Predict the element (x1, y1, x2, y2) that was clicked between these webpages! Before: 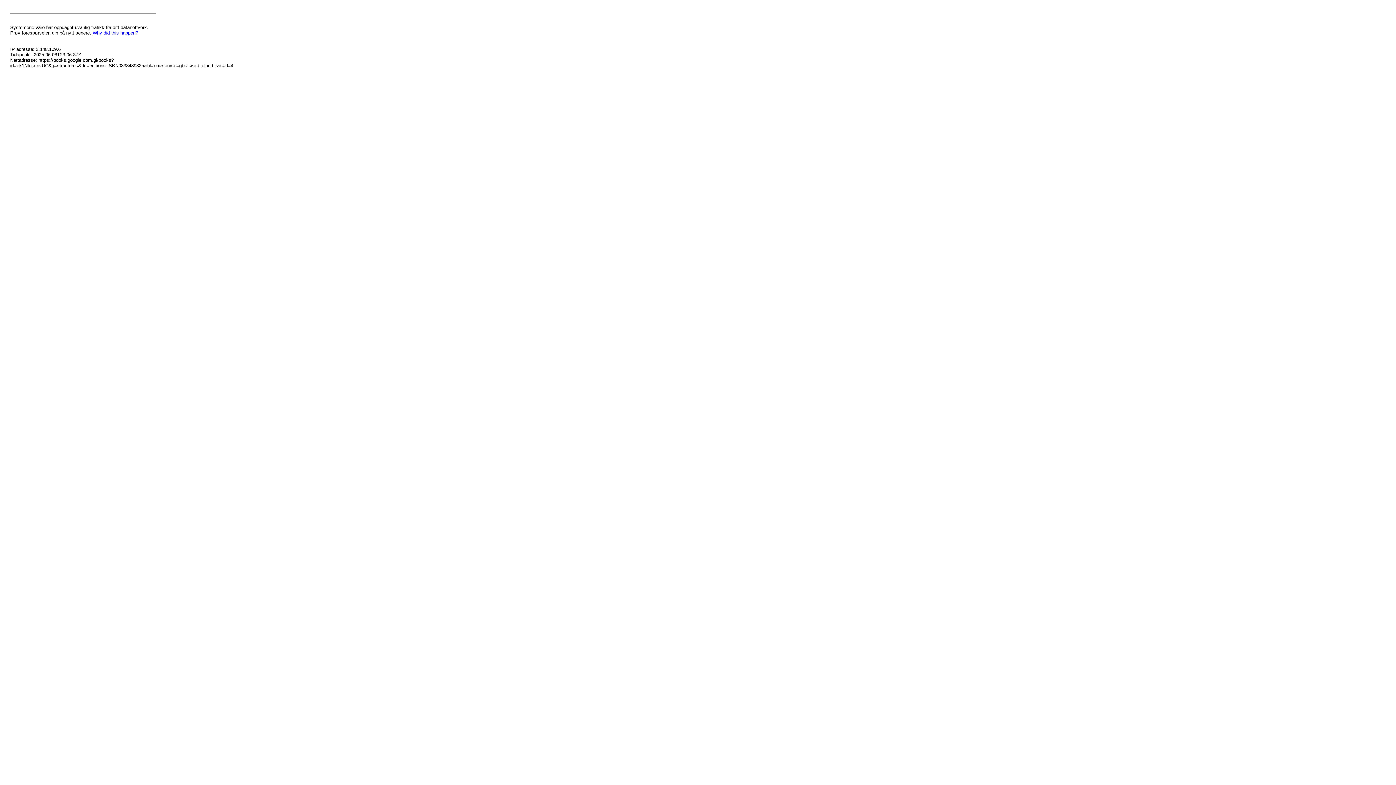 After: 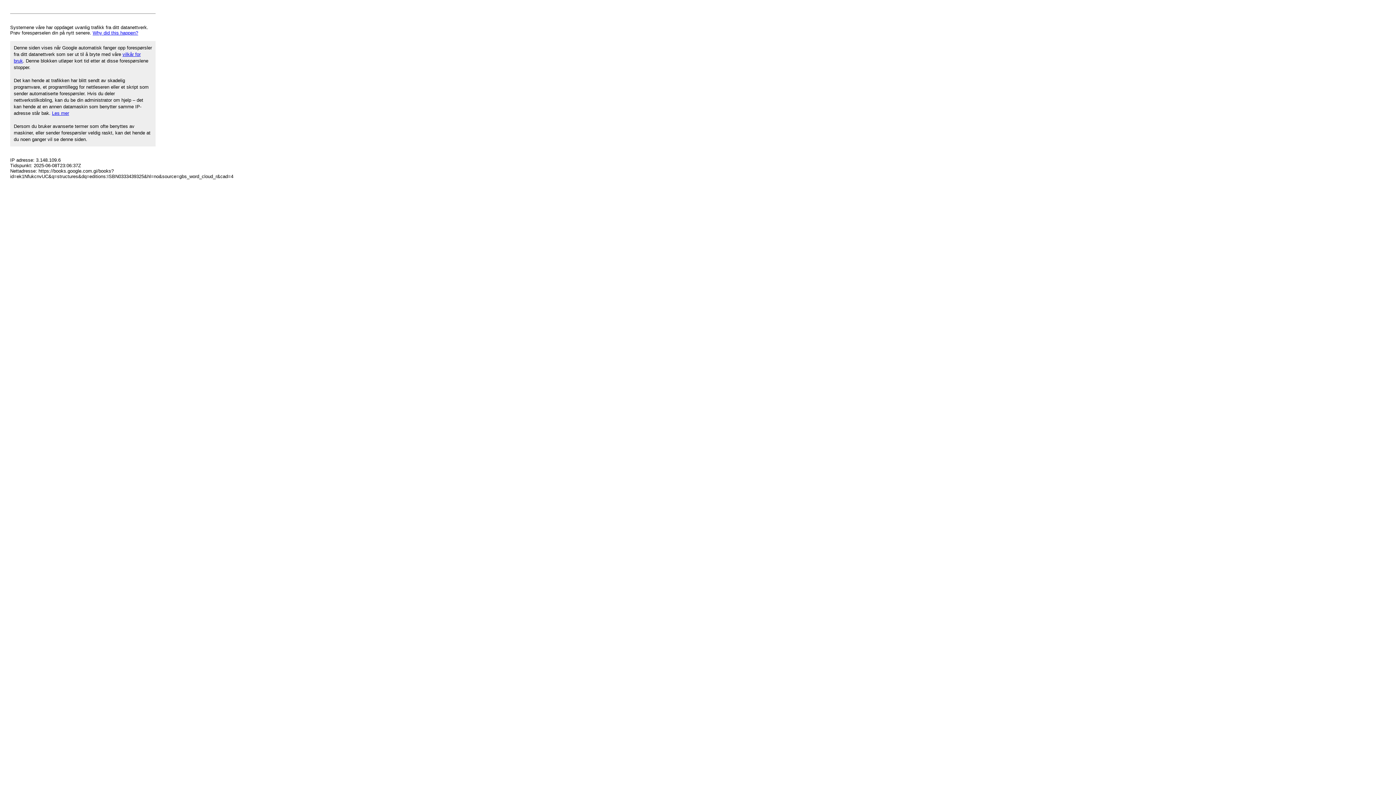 Action: label: Why did this happen? bbox: (92, 30, 138, 35)